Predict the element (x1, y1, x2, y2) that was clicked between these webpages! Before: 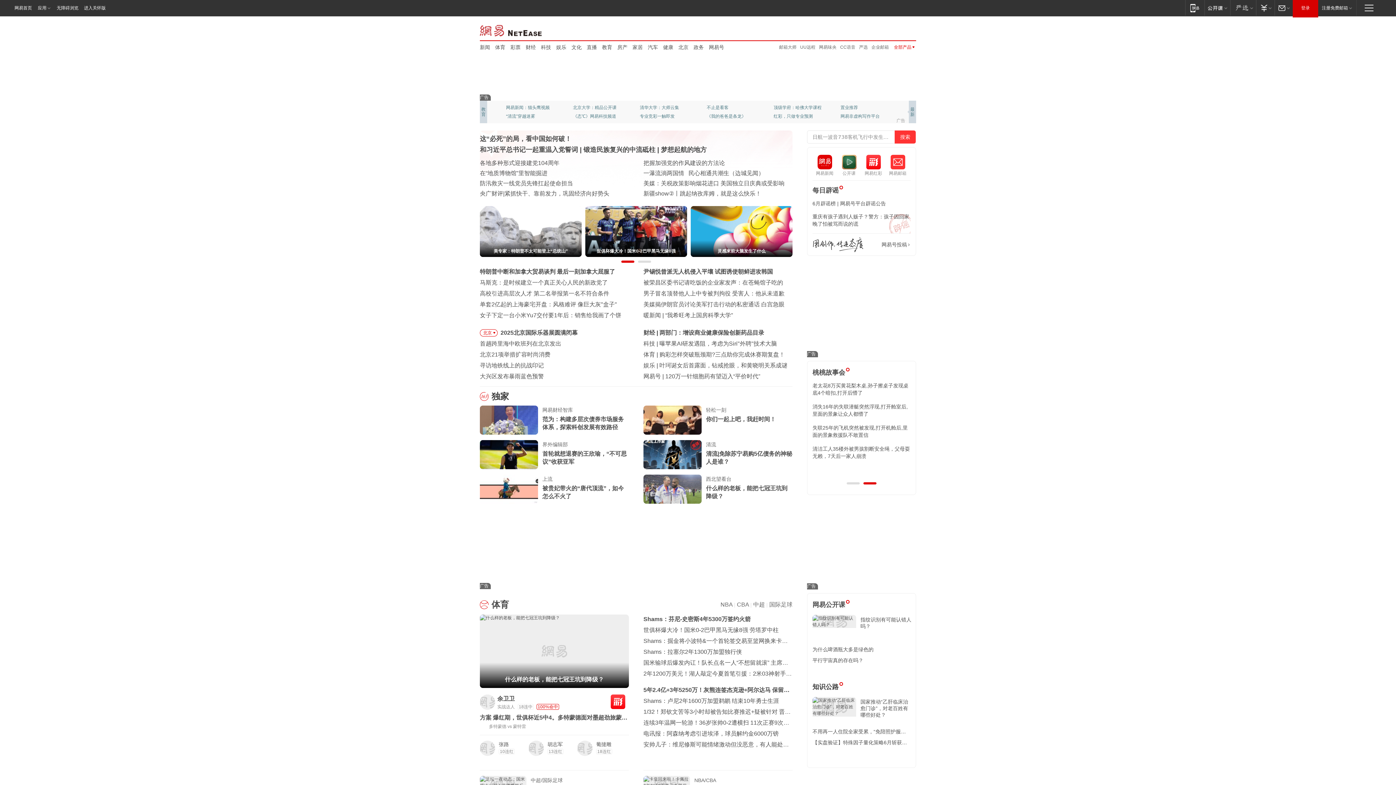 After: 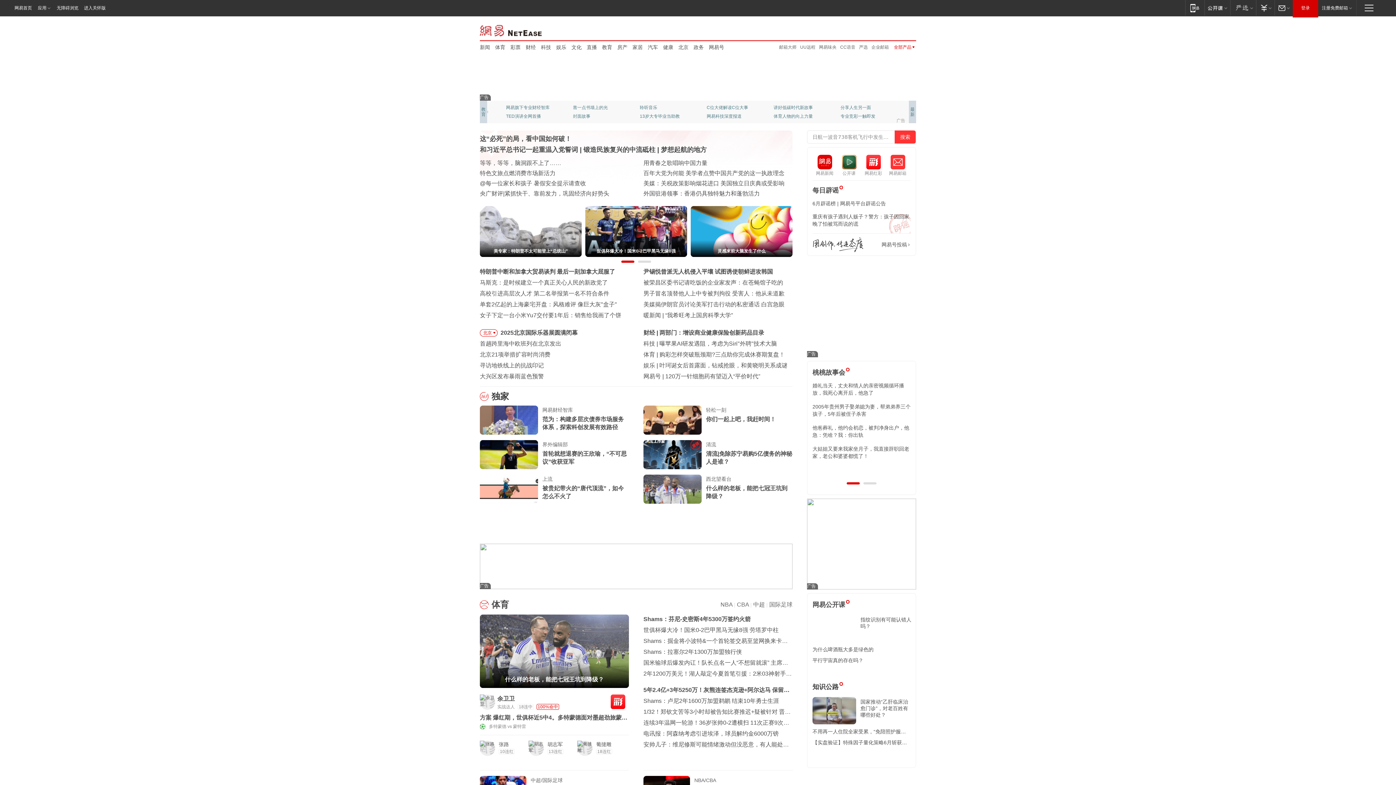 Action: label: 网络监督专区 bbox: (869, 22, 916, 36)